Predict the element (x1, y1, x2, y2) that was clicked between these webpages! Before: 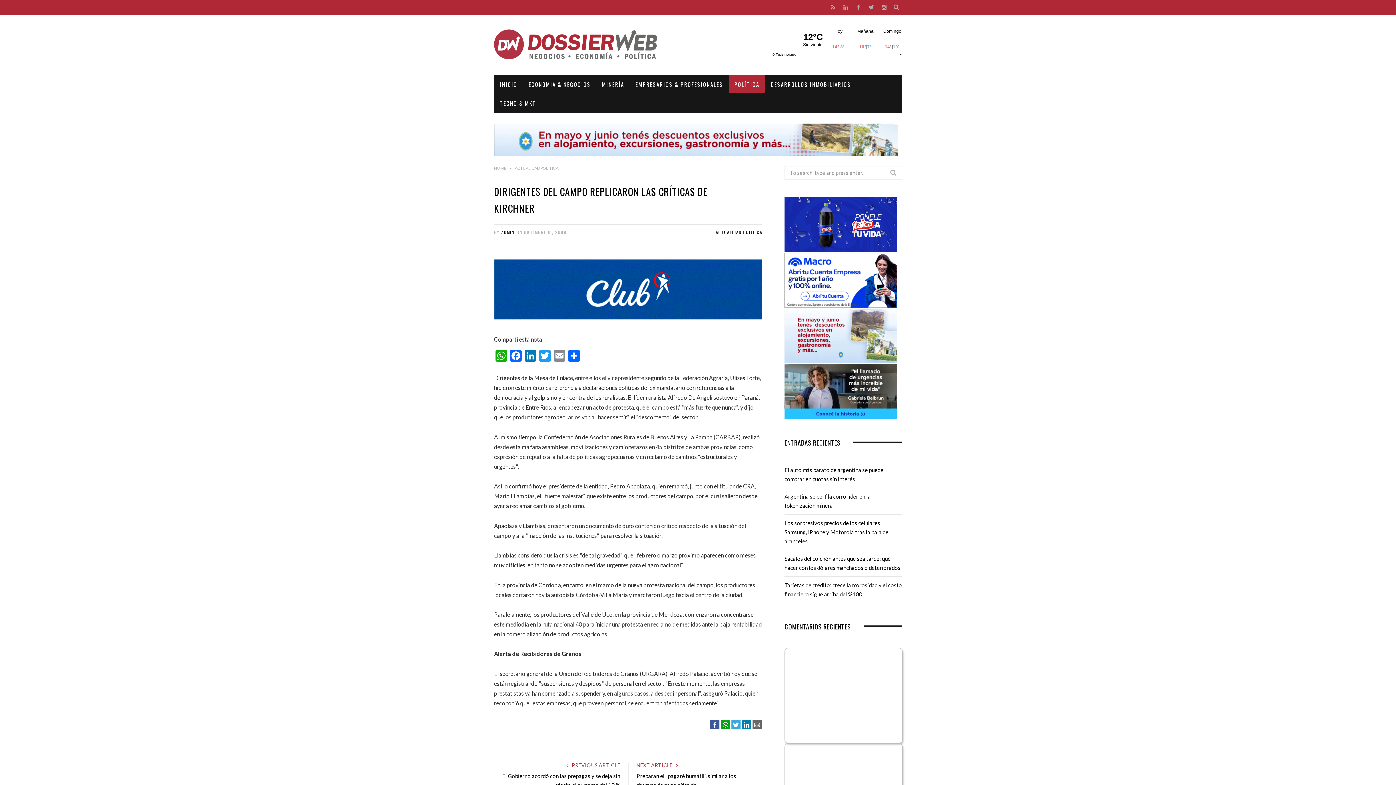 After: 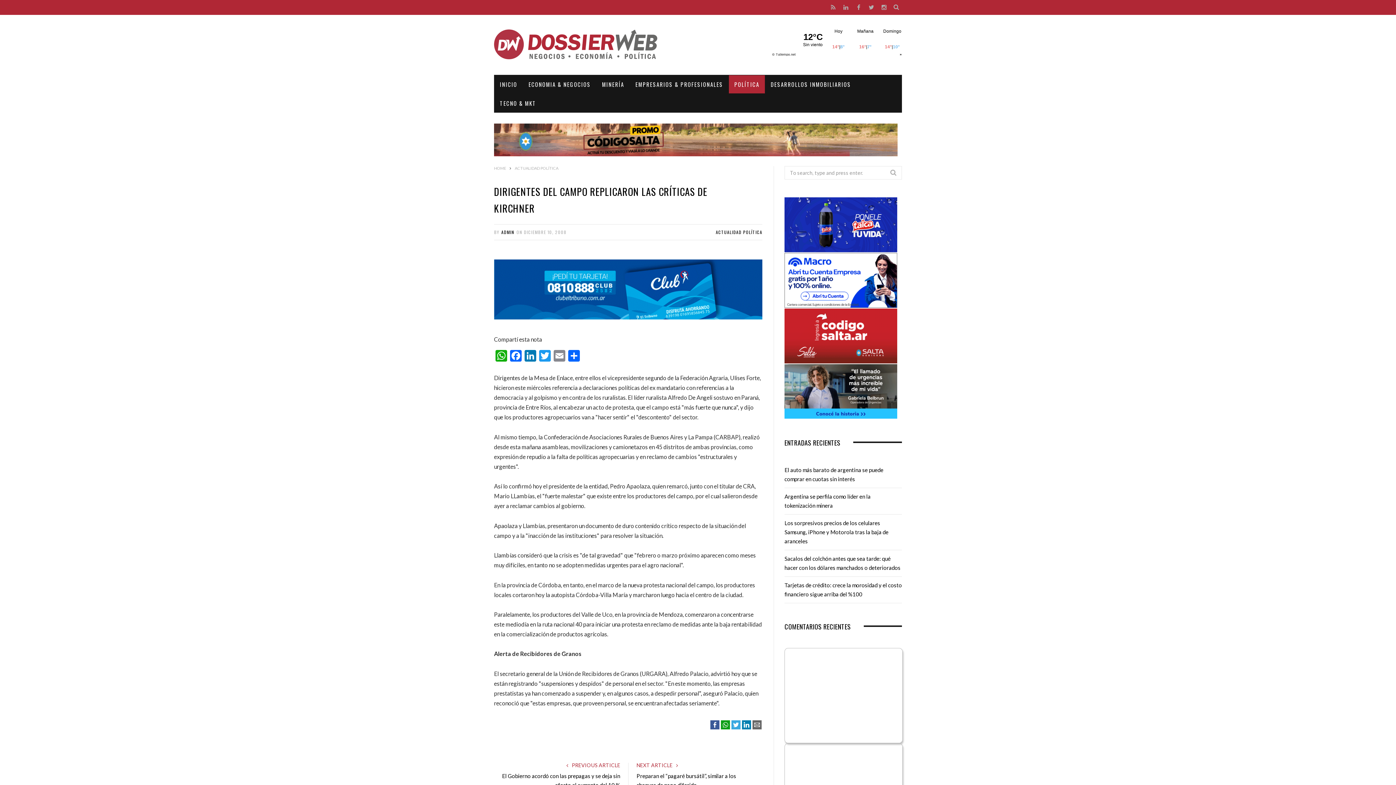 Action: bbox: (709, 736, 720, 744)